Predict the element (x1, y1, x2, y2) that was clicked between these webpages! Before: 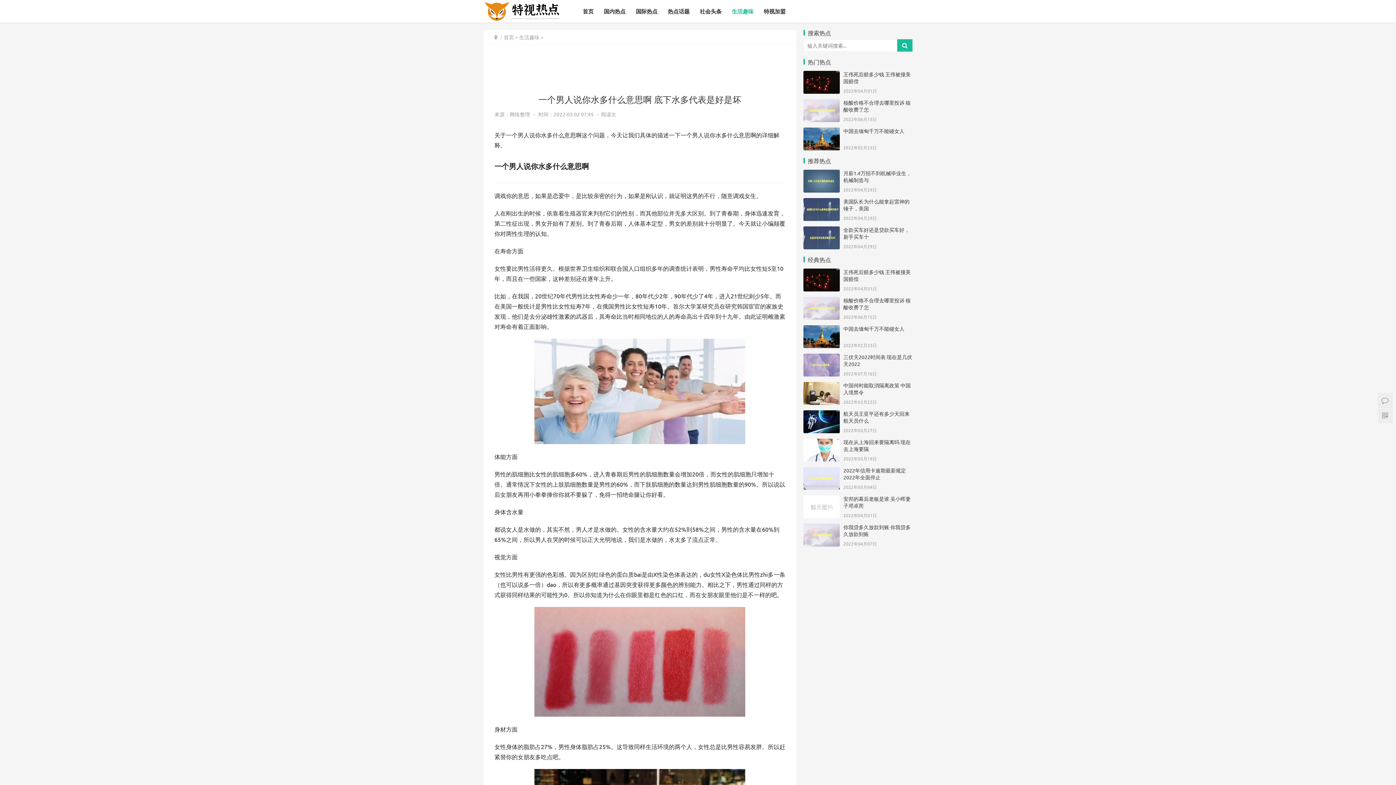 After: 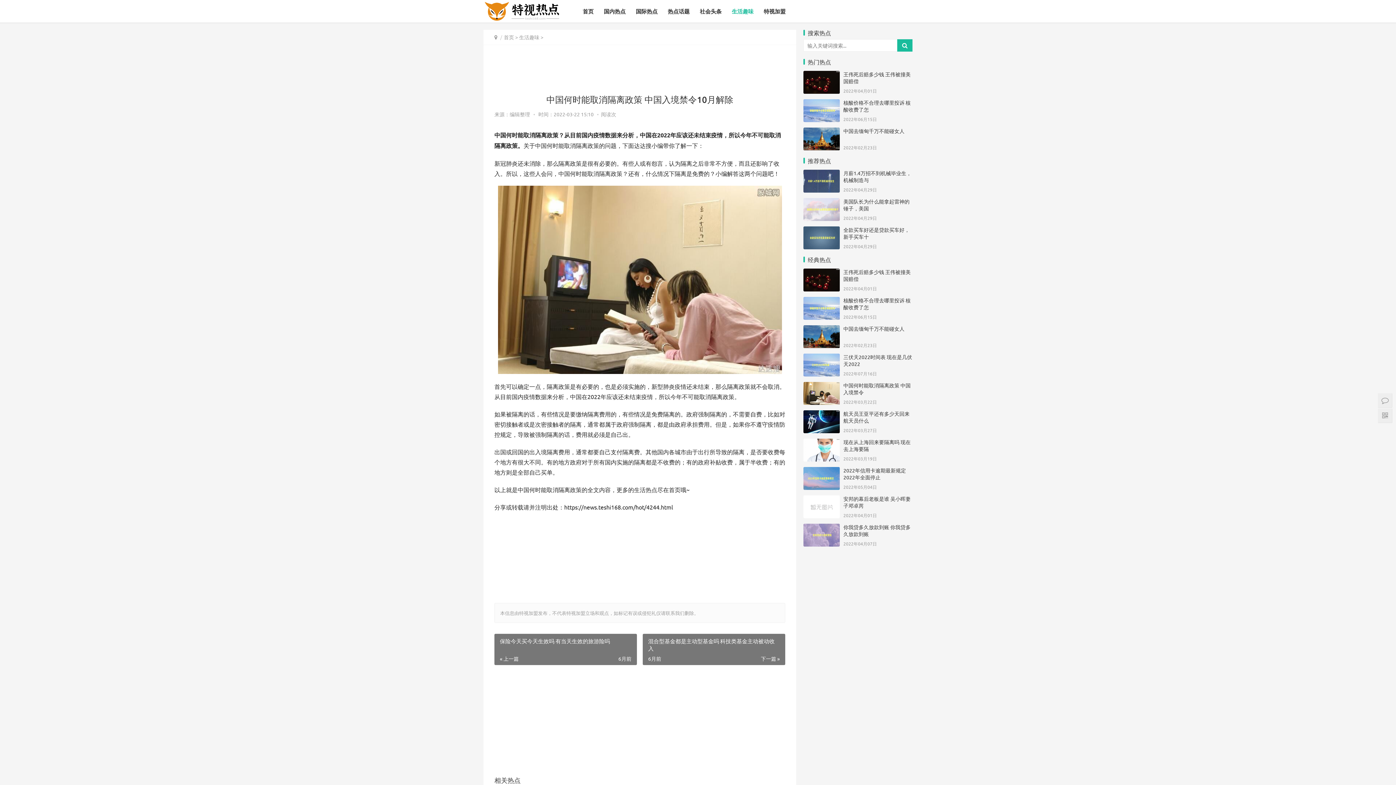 Action: bbox: (803, 383, 840, 389)